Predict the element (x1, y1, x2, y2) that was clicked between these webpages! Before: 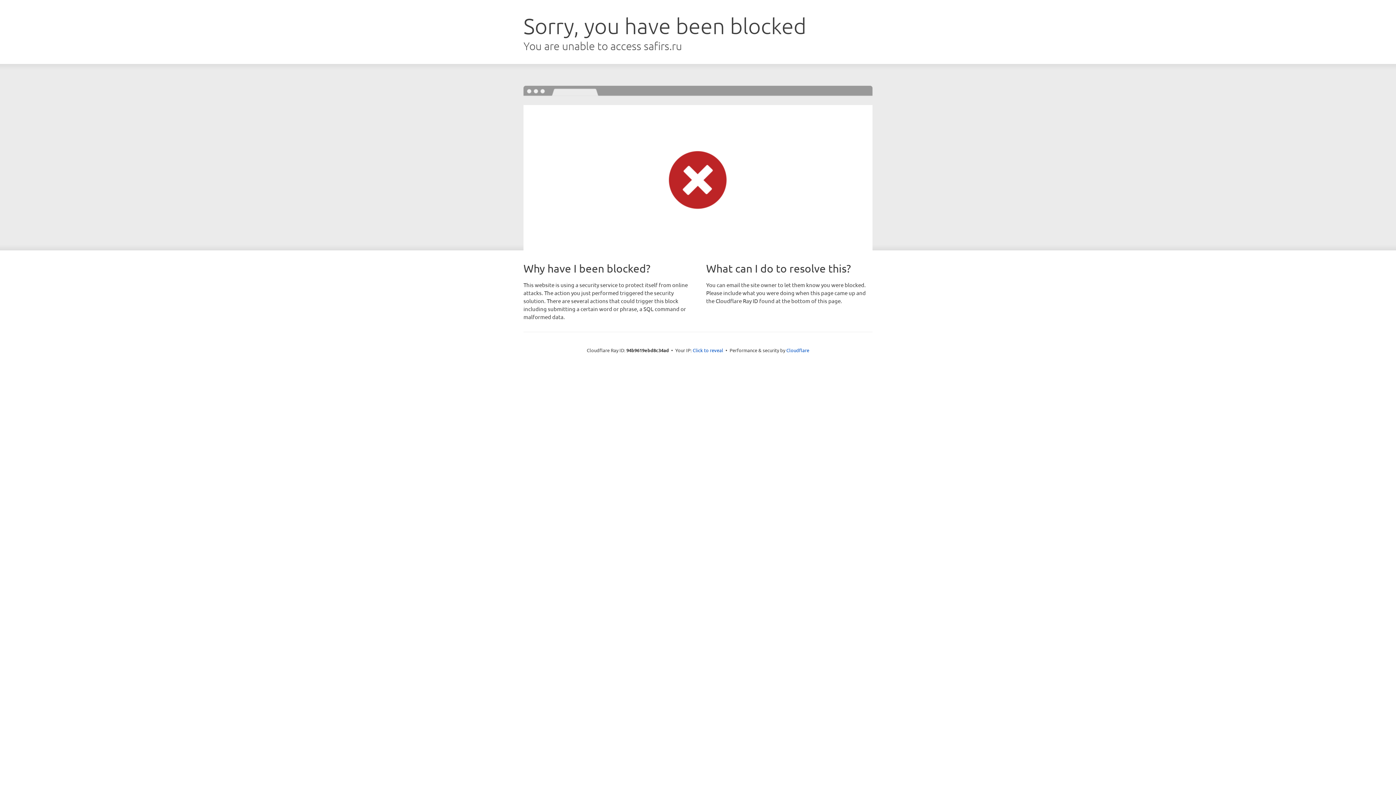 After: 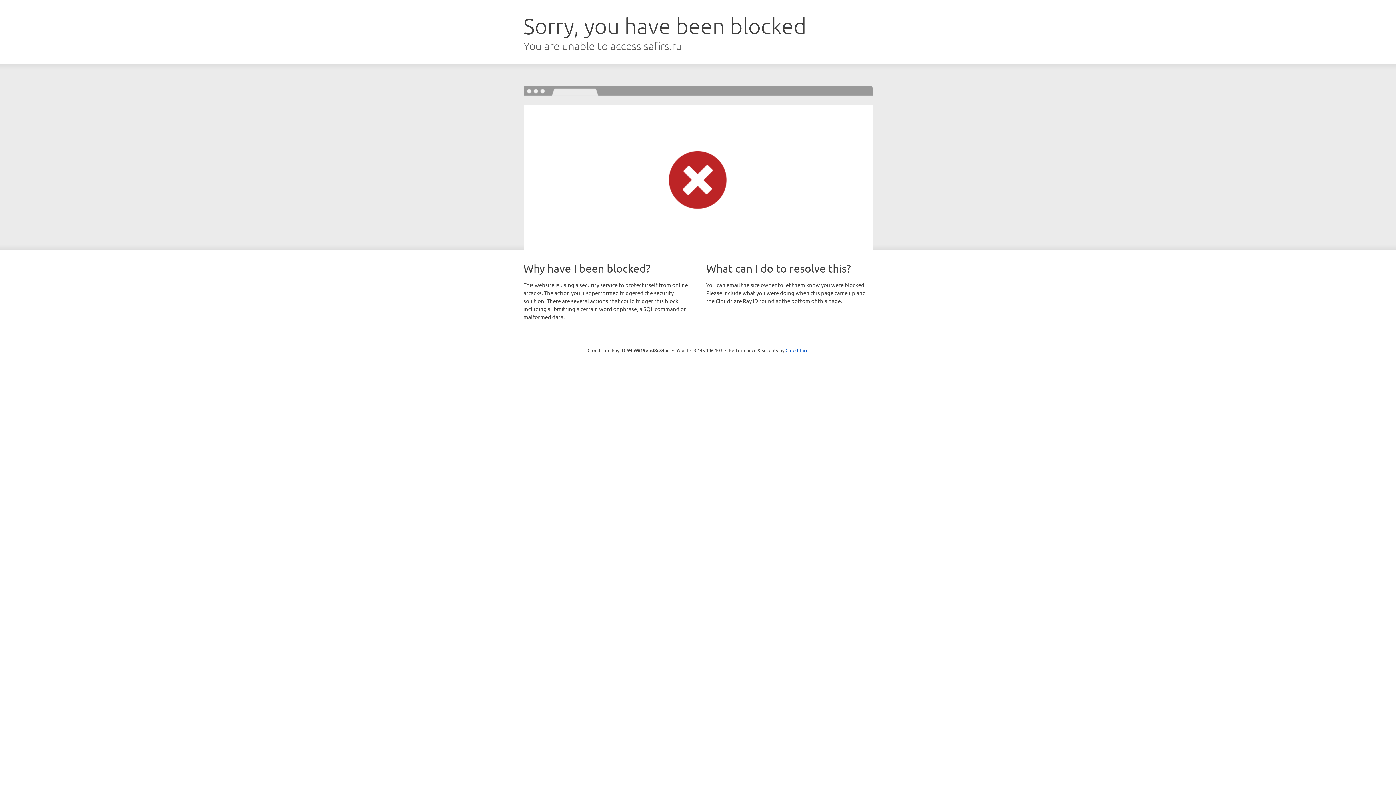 Action: label: Click to reveal bbox: (692, 346, 723, 353)